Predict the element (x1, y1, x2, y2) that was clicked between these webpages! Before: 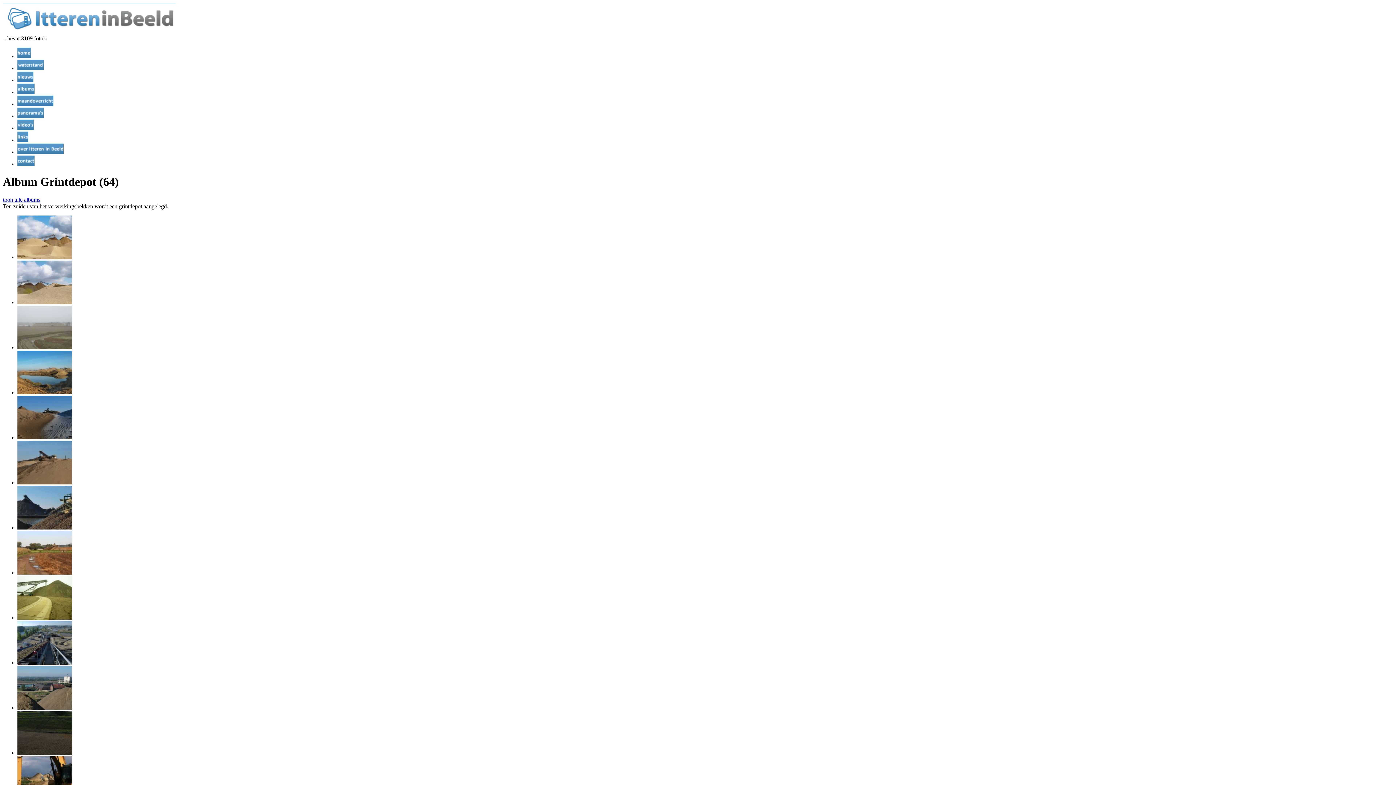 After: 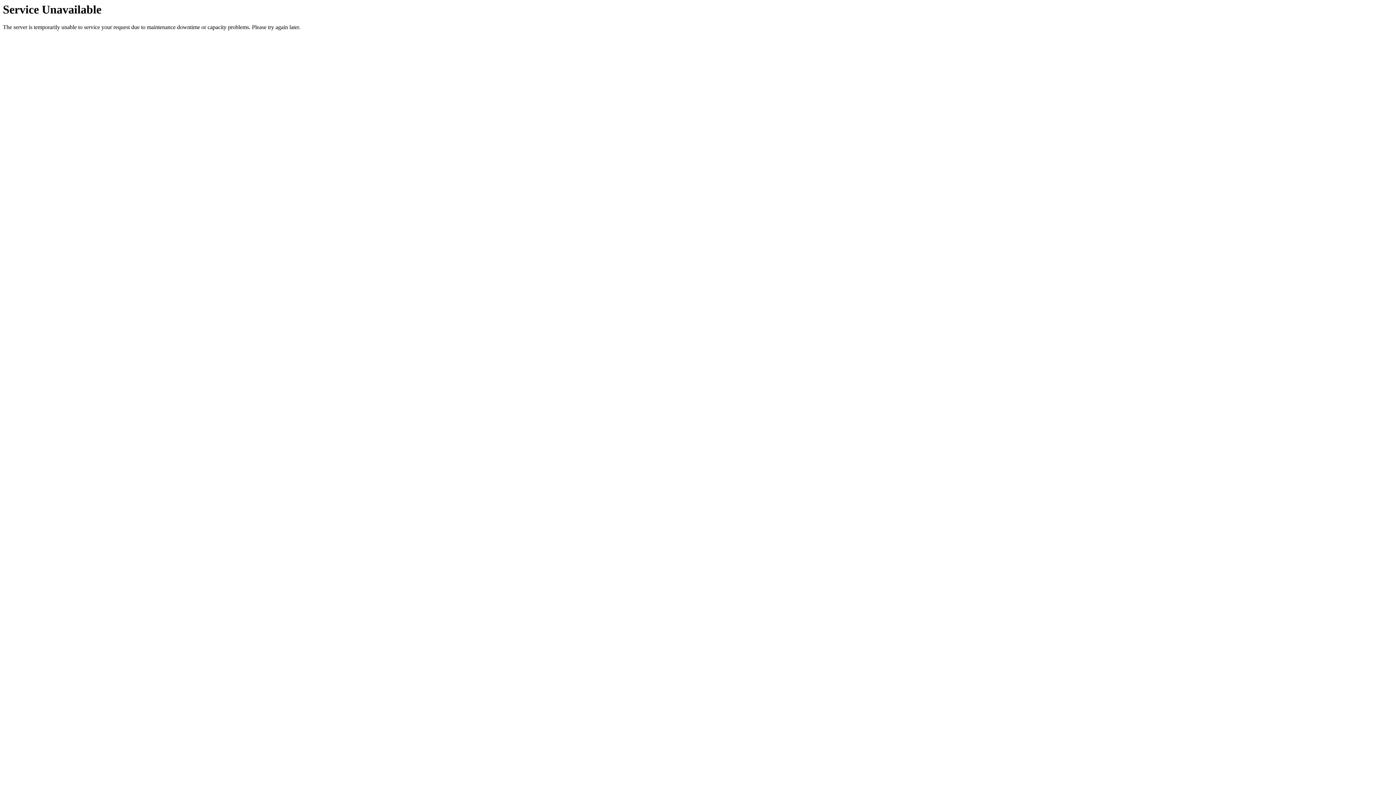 Action: bbox: (17, 434, 72, 440)